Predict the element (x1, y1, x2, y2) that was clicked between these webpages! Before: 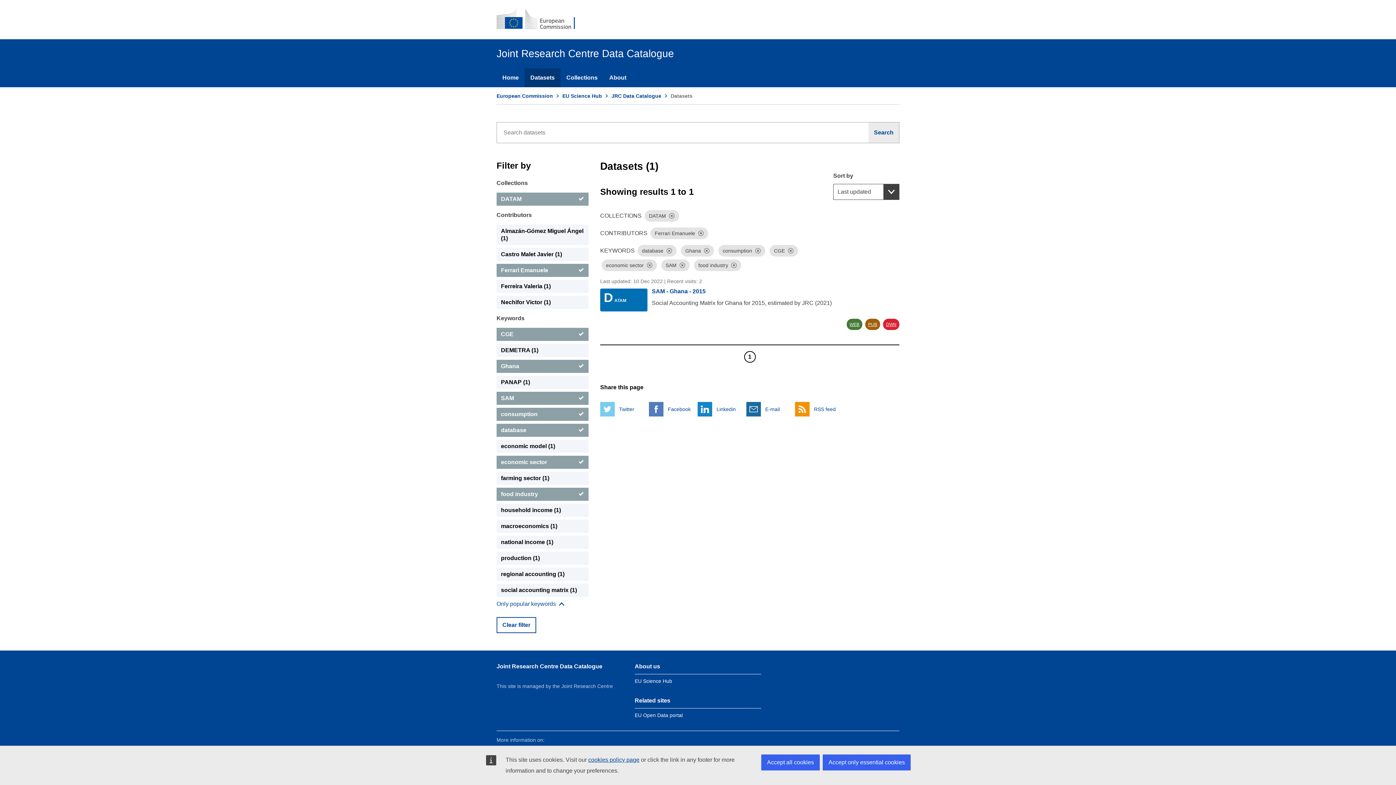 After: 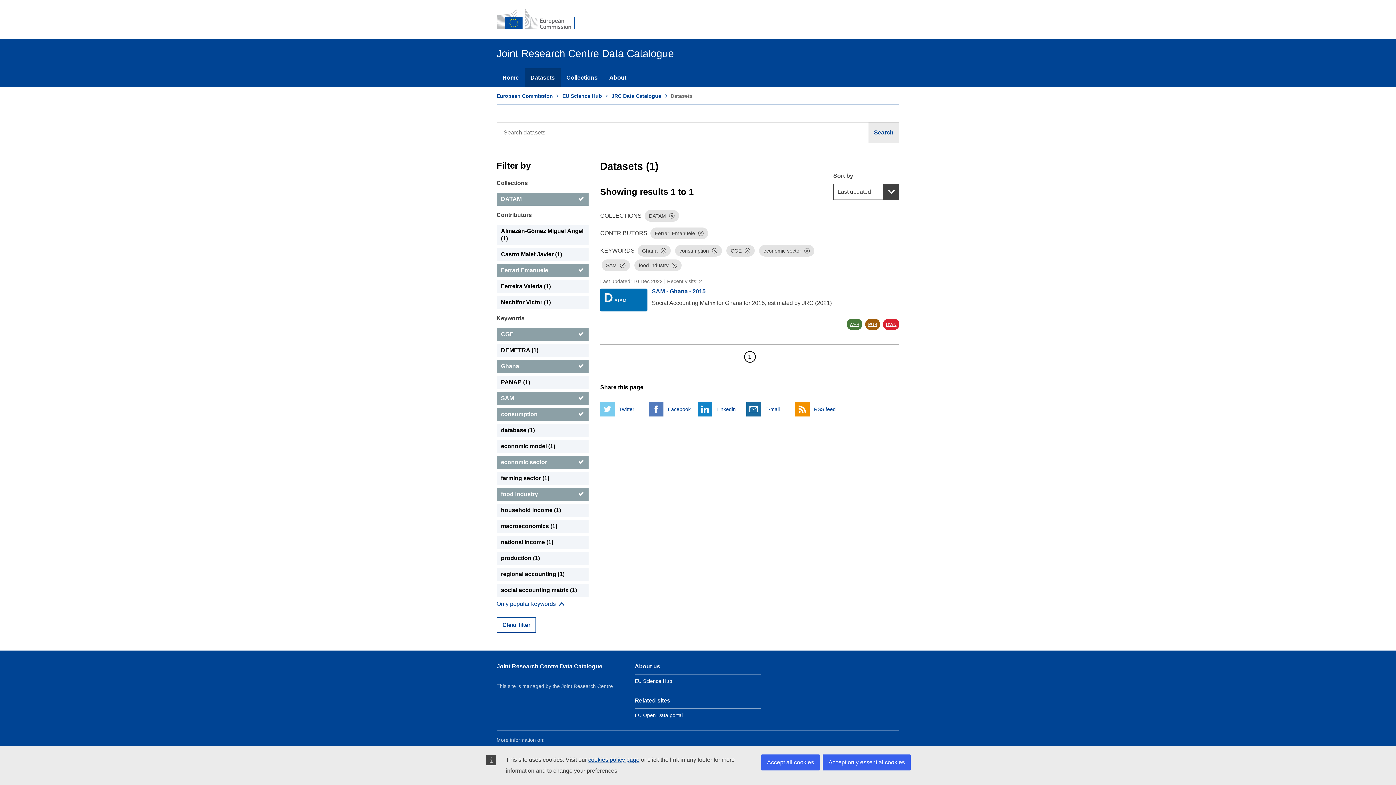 Action: label: Dismiss bbox: (666, 248, 672, 253)